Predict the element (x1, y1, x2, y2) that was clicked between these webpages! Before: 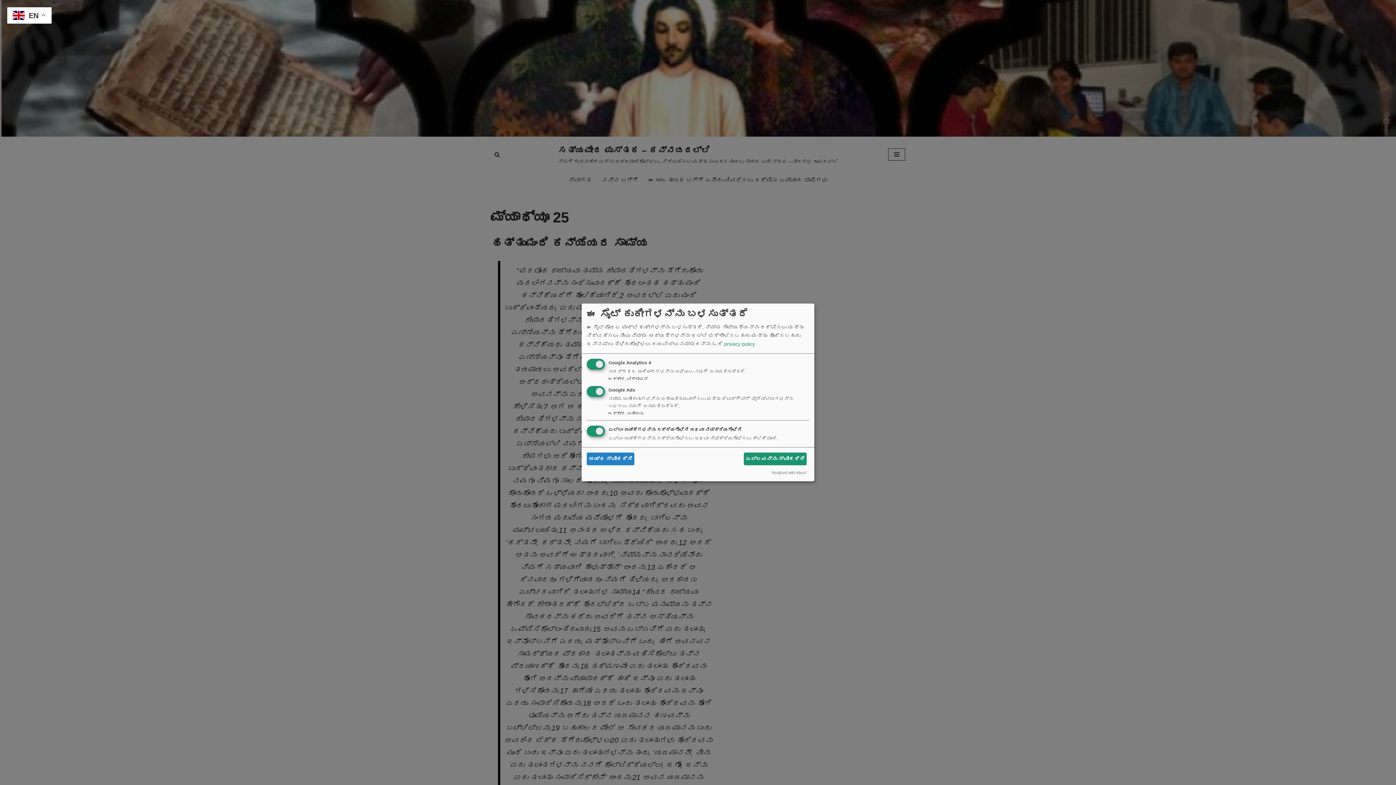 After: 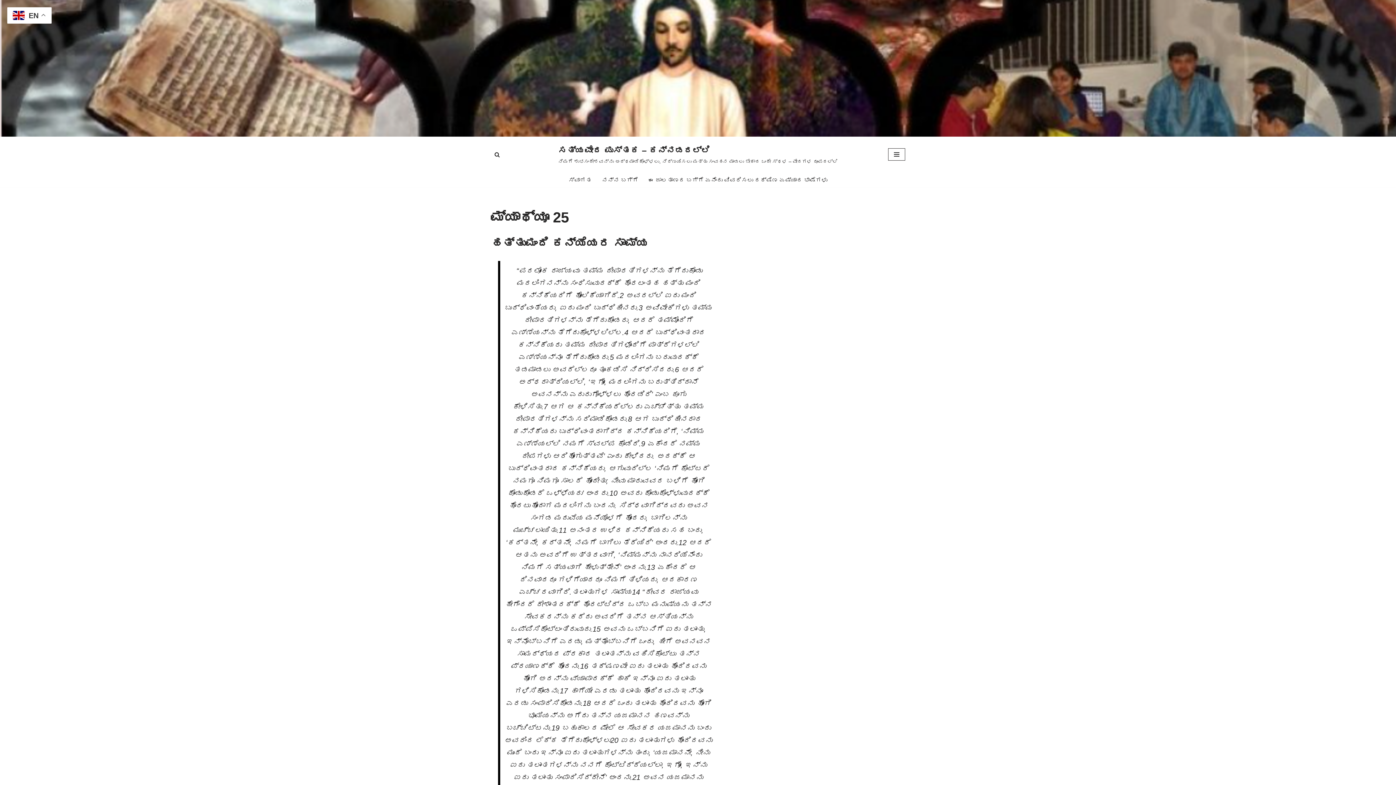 Action: label: ಎಲ್ಲವನ್ನು ಸ್ವೀಕರಿಸಿ bbox: (743, 452, 806, 465)